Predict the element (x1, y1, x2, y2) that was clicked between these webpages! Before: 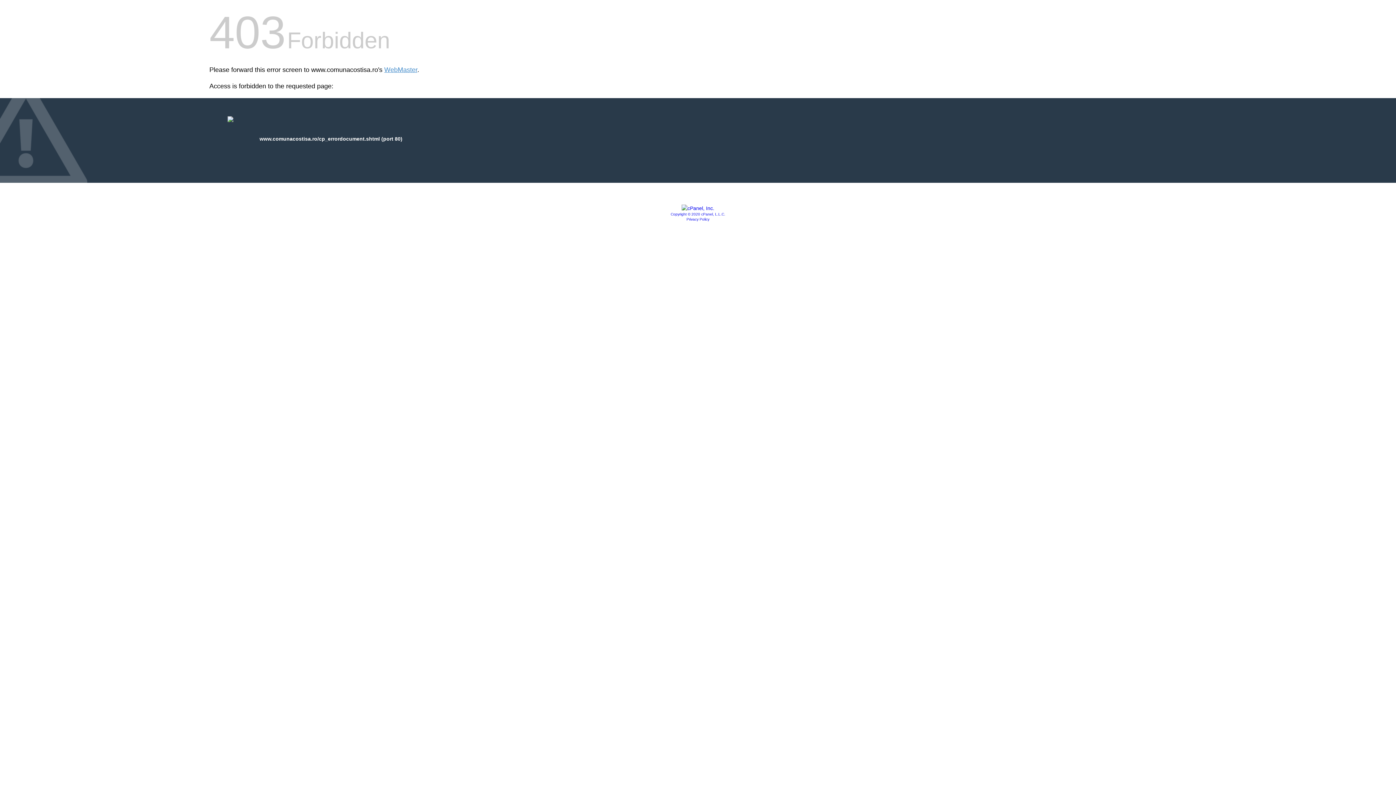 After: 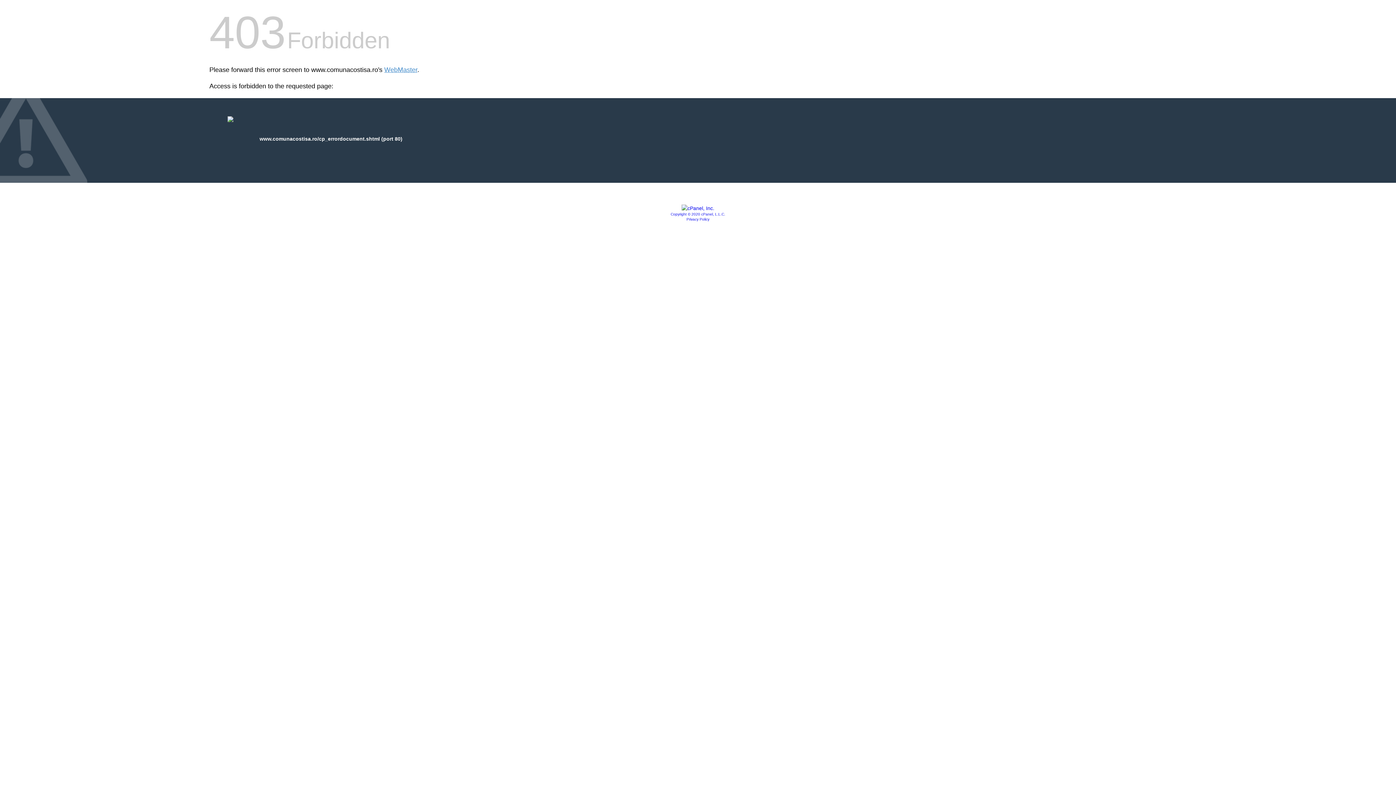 Action: bbox: (670, 212, 725, 216) label: Copyright © 2020 cPanel, L.L.C.